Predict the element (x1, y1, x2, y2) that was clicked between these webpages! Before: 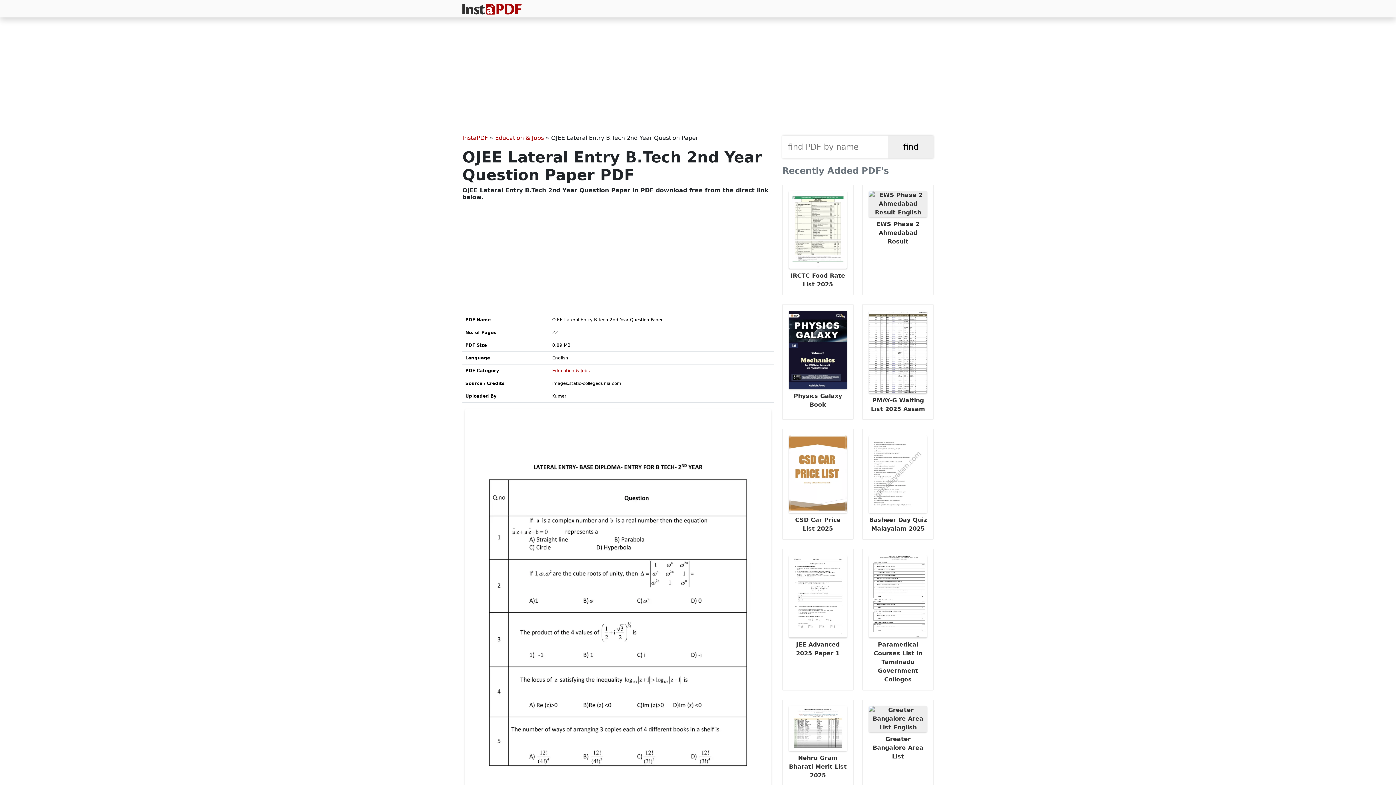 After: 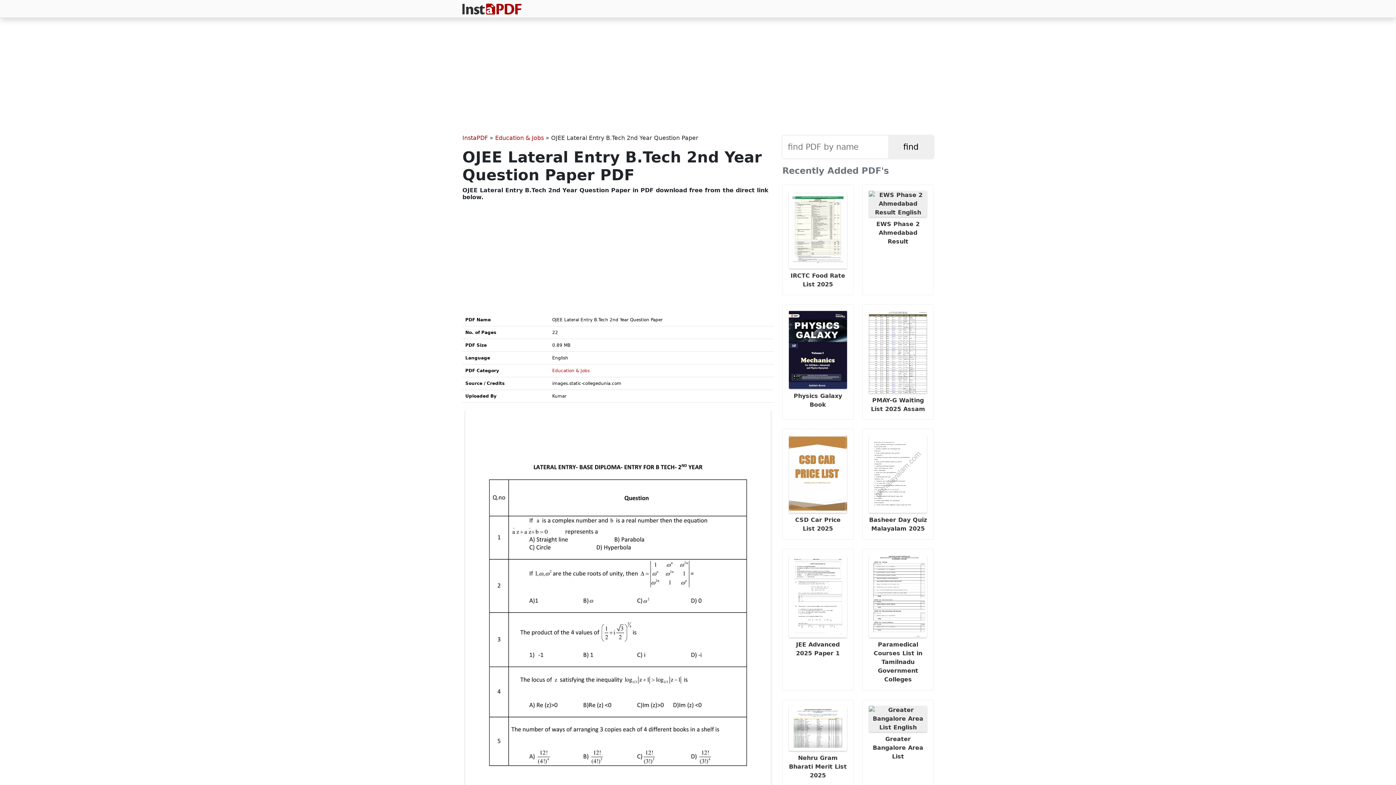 Action: bbox: (465, 608, 770, 615)